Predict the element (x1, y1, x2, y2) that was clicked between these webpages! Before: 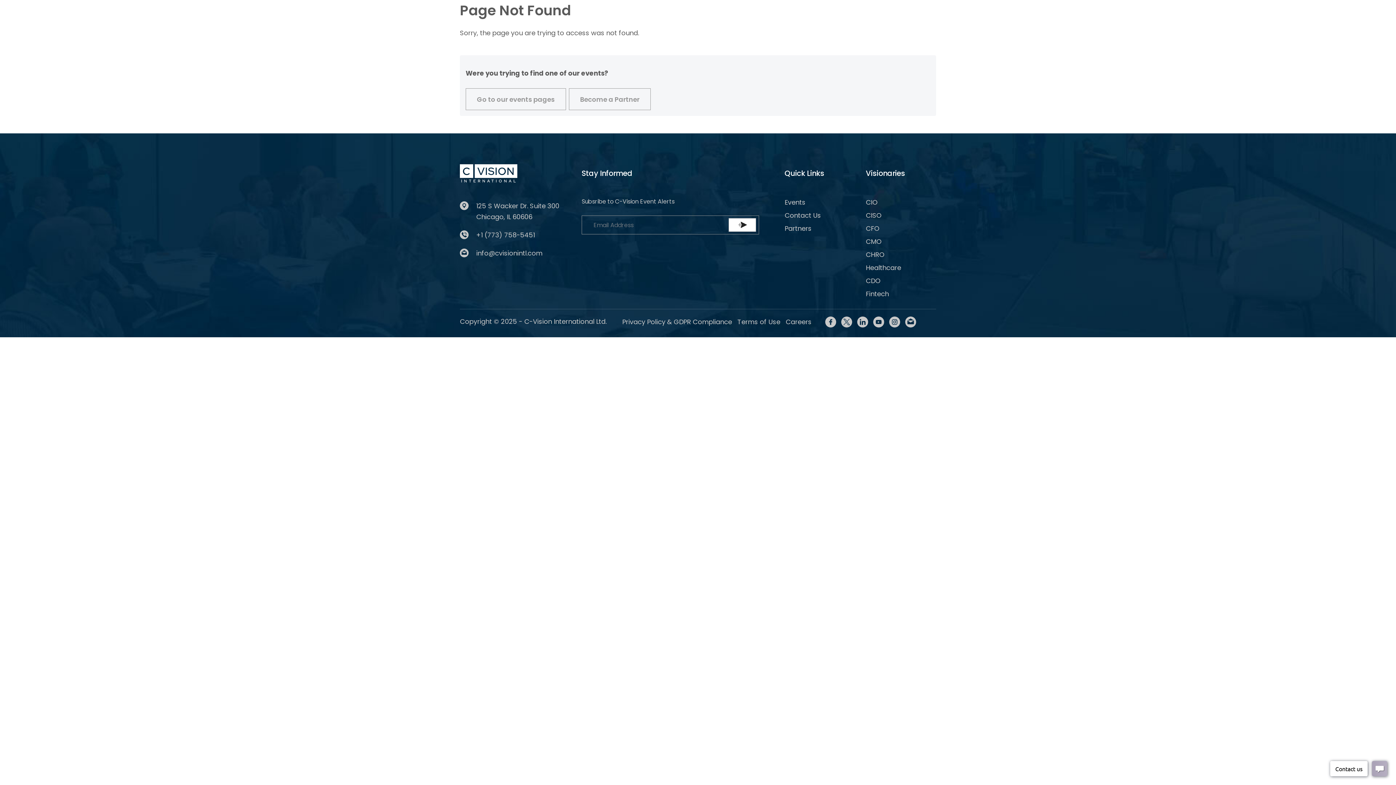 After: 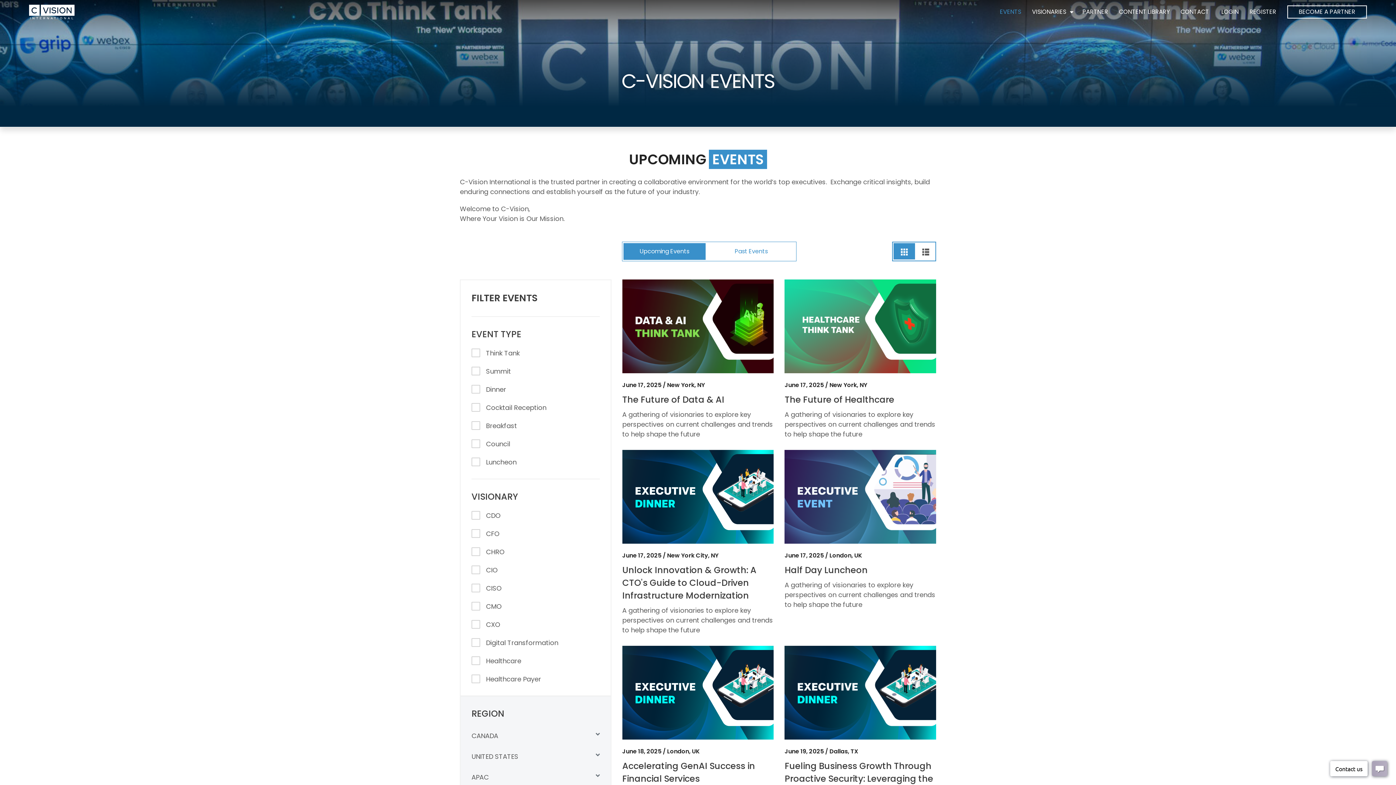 Action: bbox: (994, 3, 1026, 20) label: EVENTS